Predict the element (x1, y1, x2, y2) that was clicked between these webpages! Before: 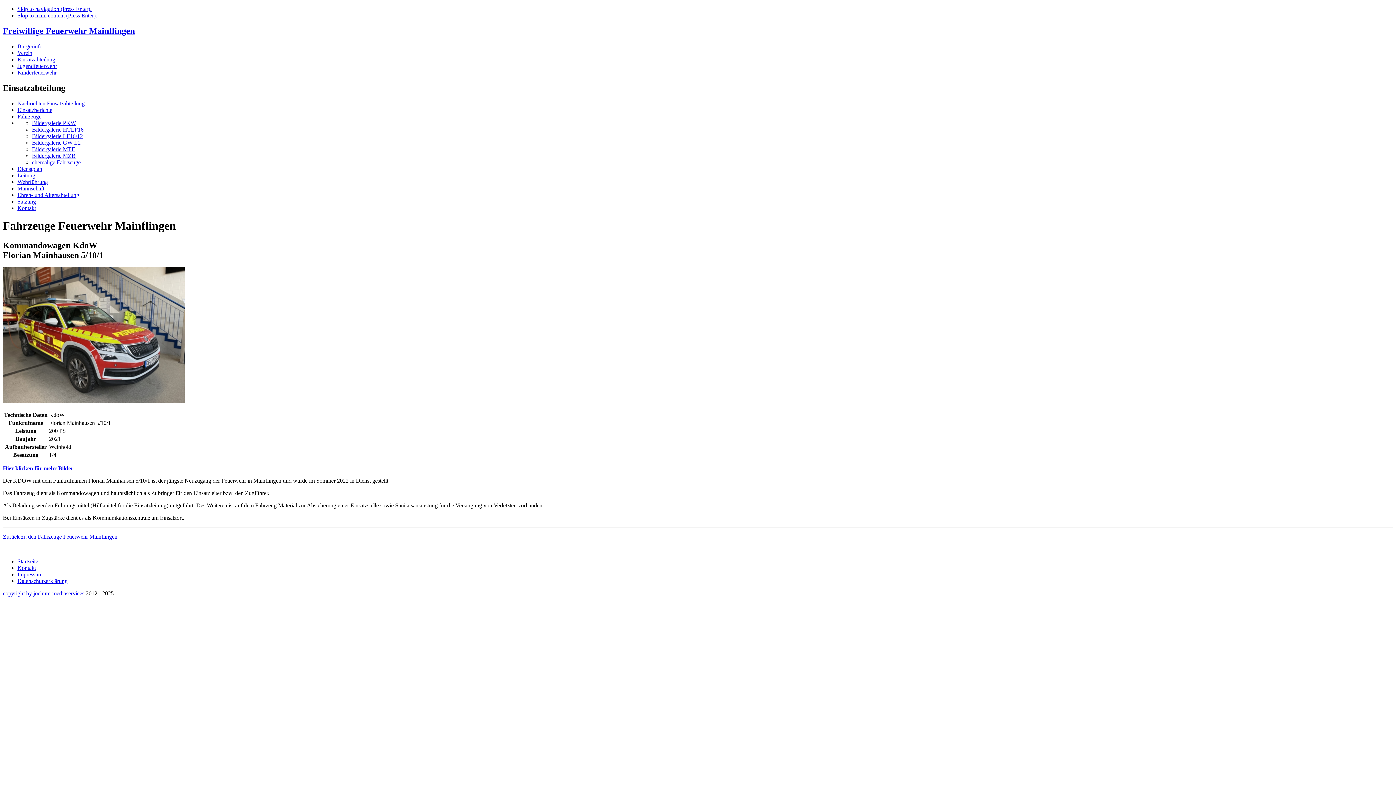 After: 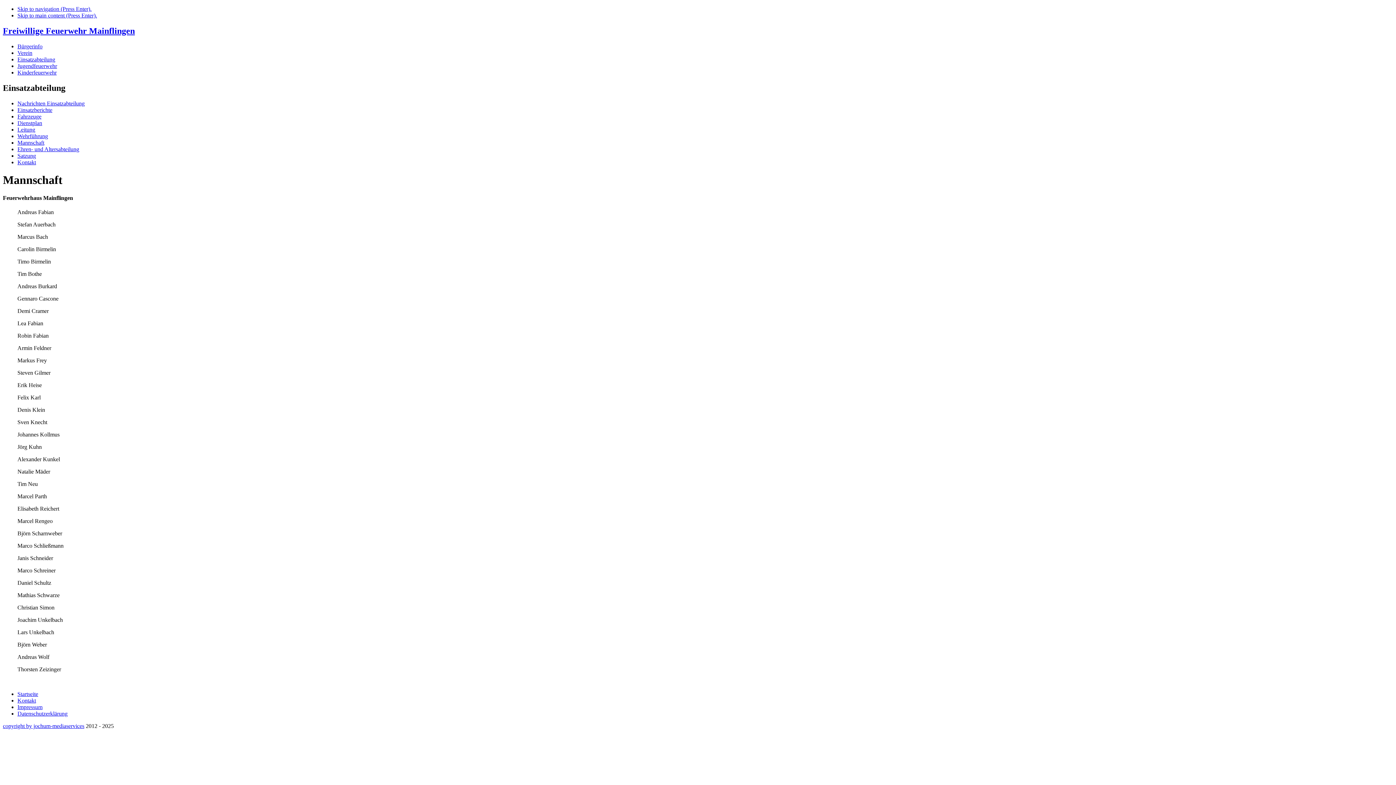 Action: bbox: (17, 185, 44, 191) label: Mannschaft